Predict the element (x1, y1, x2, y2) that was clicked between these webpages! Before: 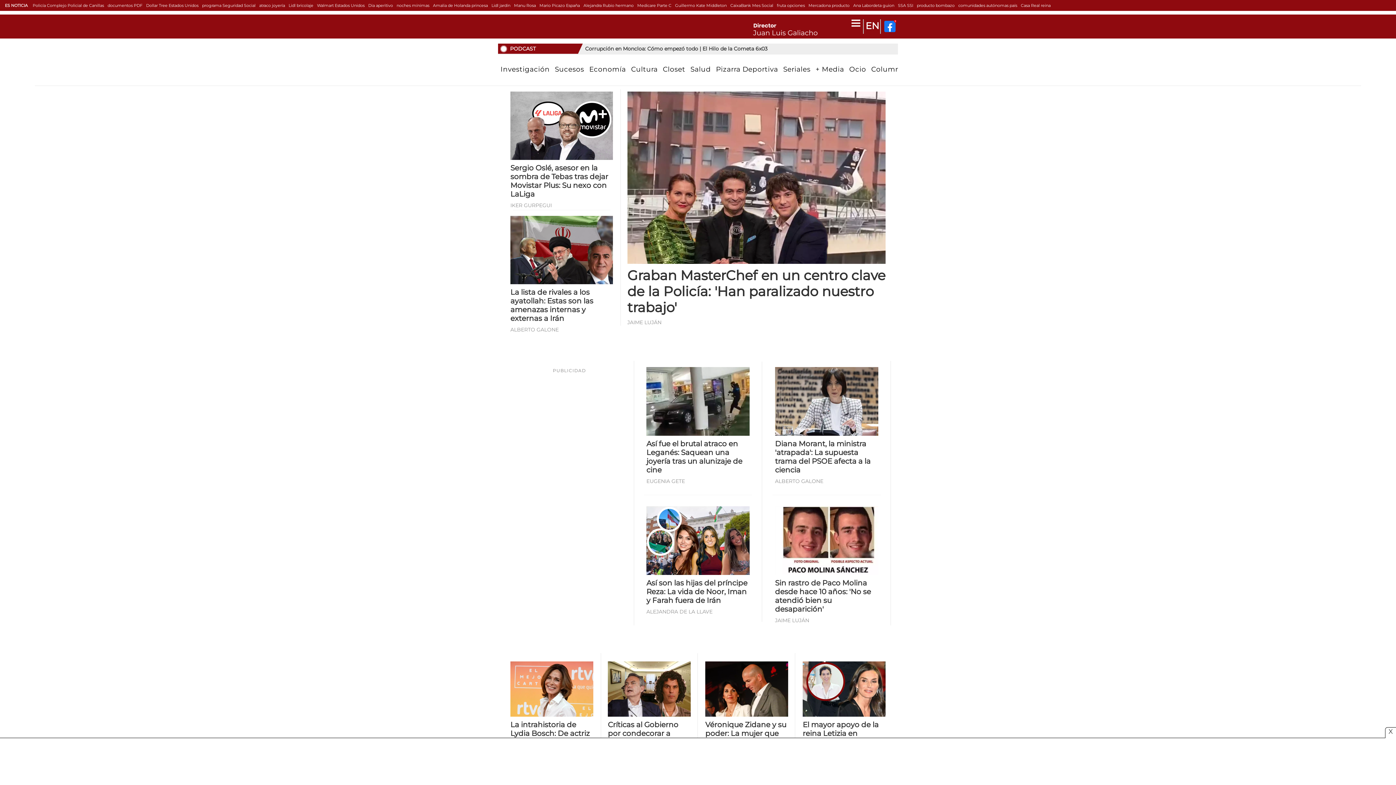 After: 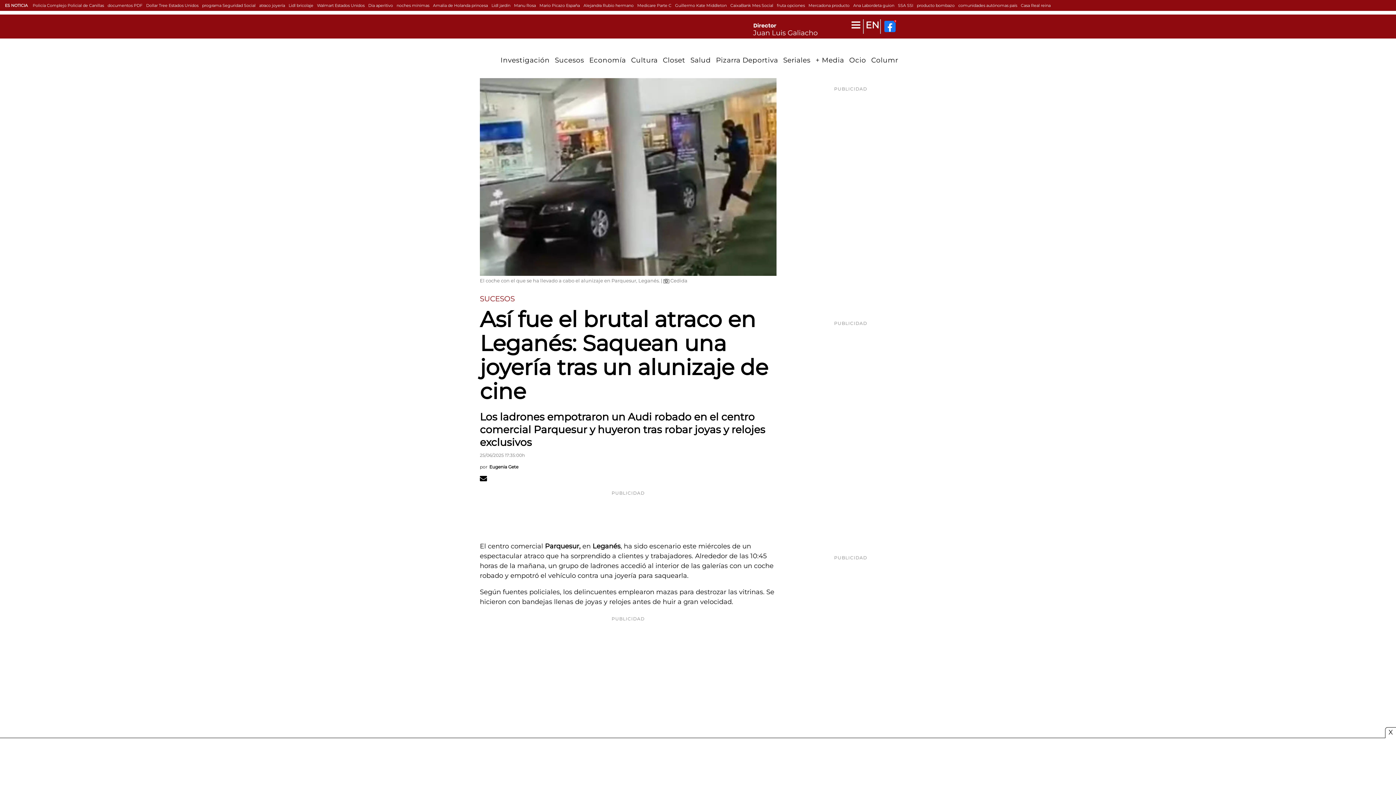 Action: bbox: (646, 367, 749, 439)